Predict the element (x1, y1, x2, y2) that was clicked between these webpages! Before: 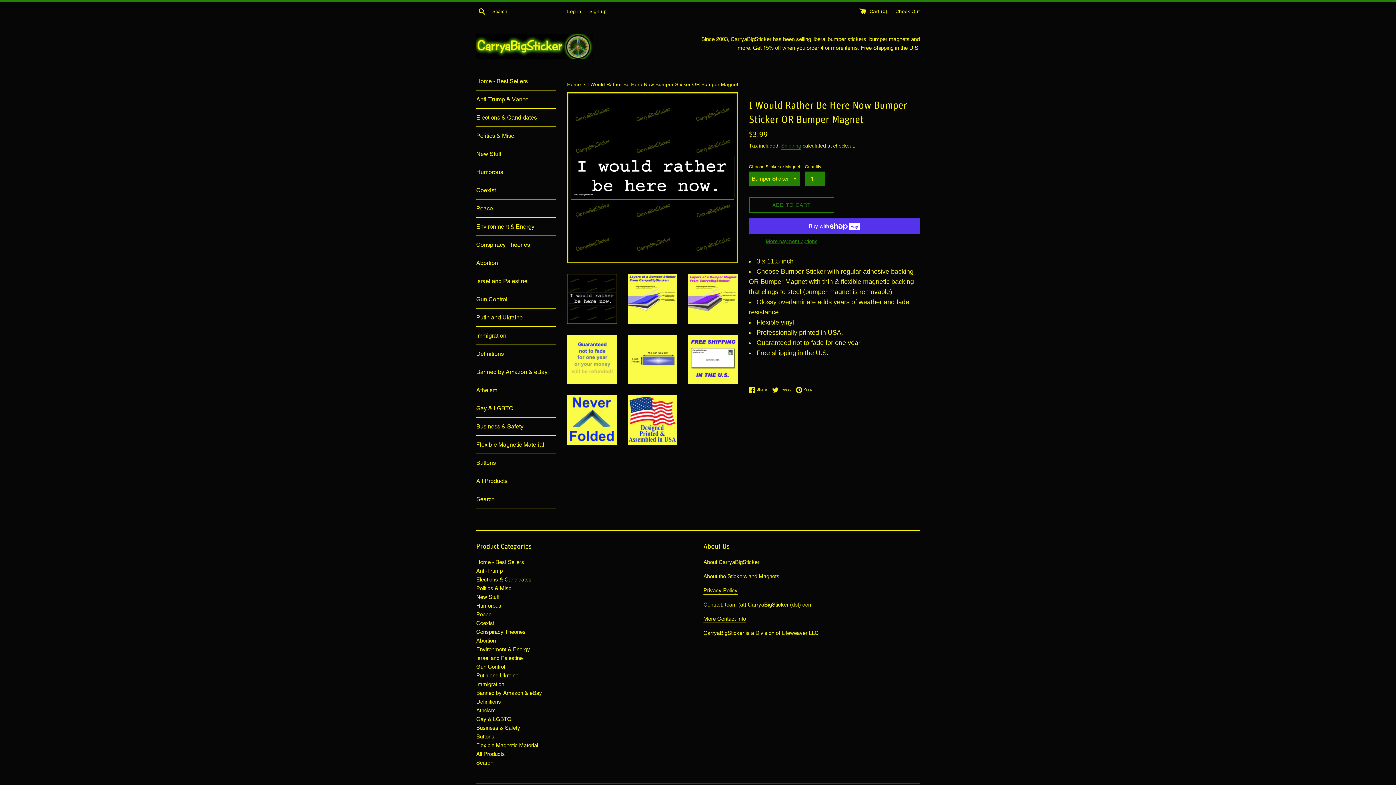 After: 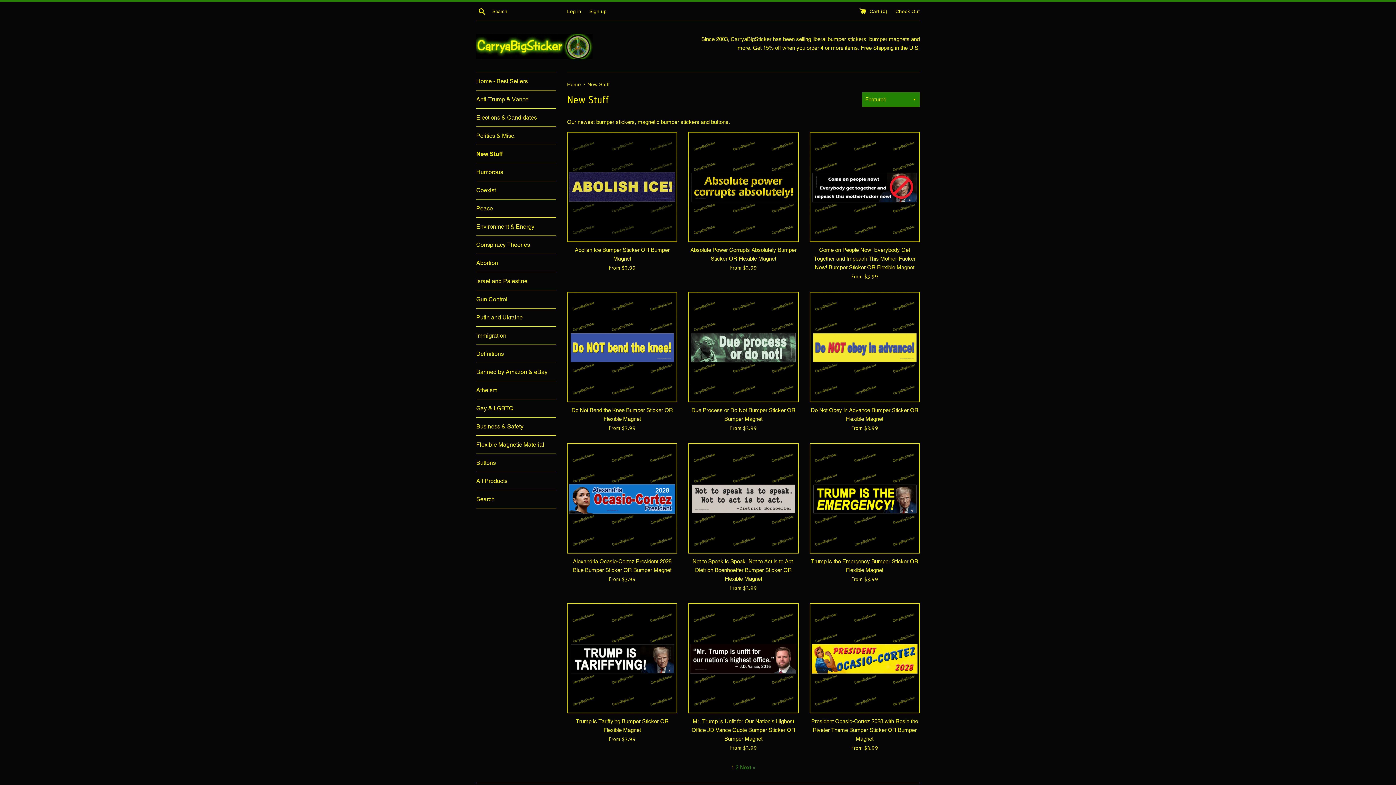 Action: bbox: (476, 594, 499, 600) label: New Stuff